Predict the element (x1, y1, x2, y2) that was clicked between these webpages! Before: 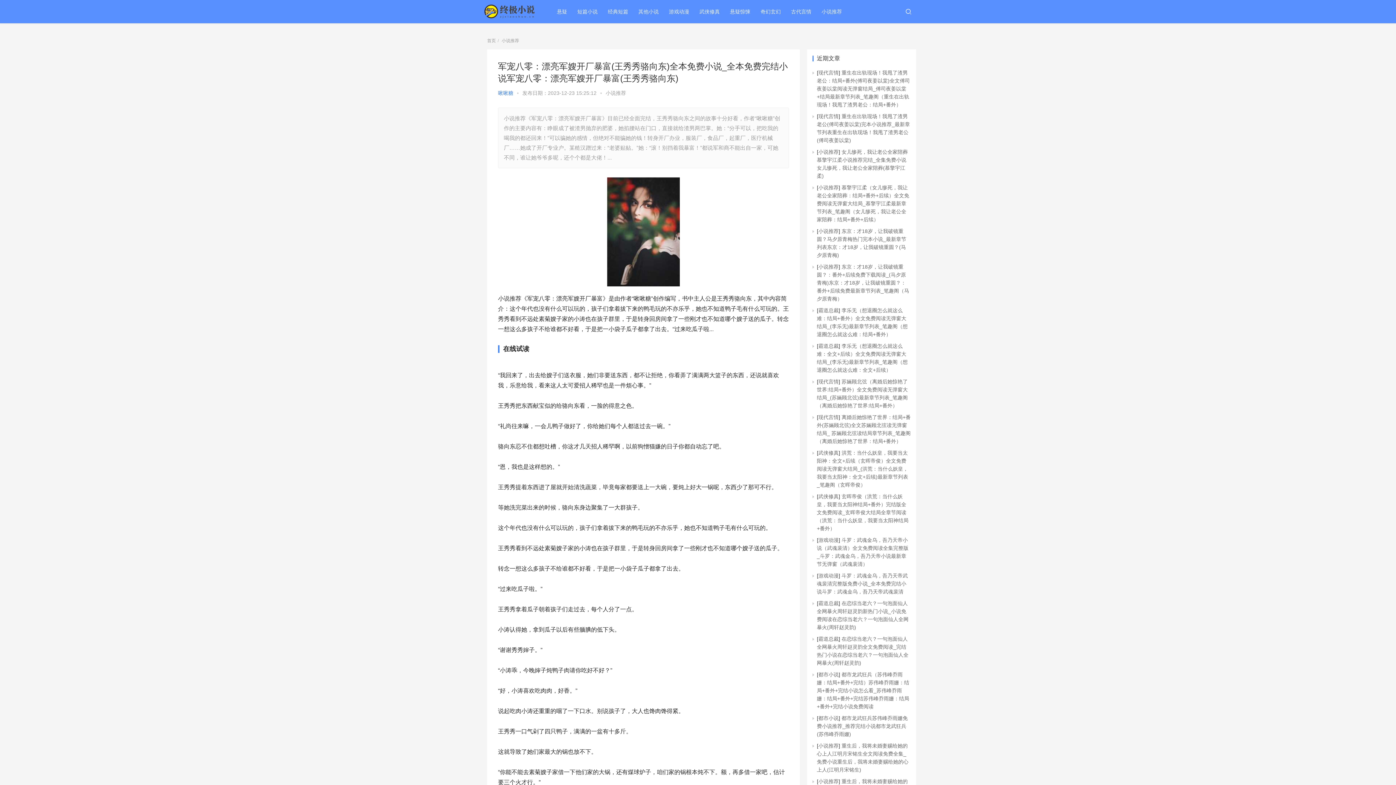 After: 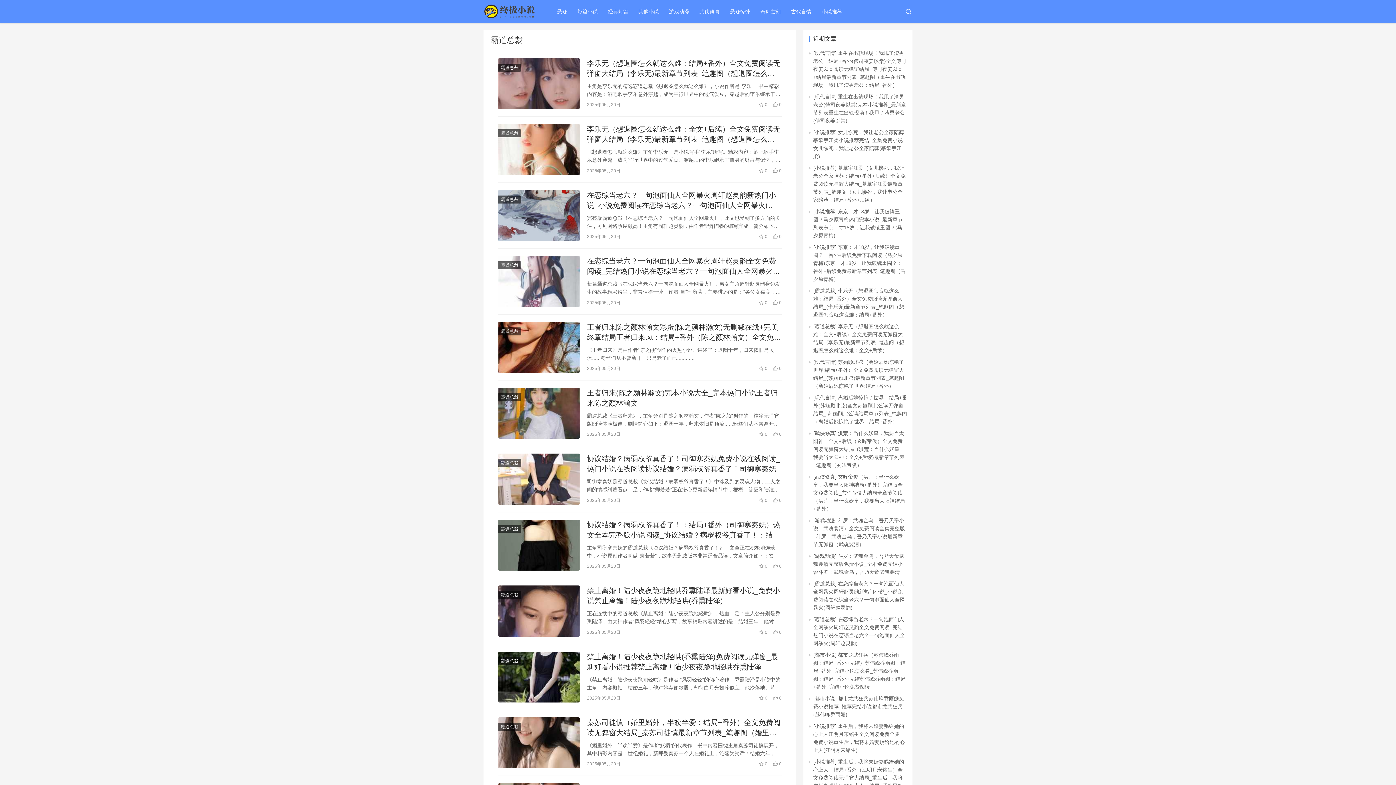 Action: bbox: (818, 343, 838, 349) label: 霸道总裁